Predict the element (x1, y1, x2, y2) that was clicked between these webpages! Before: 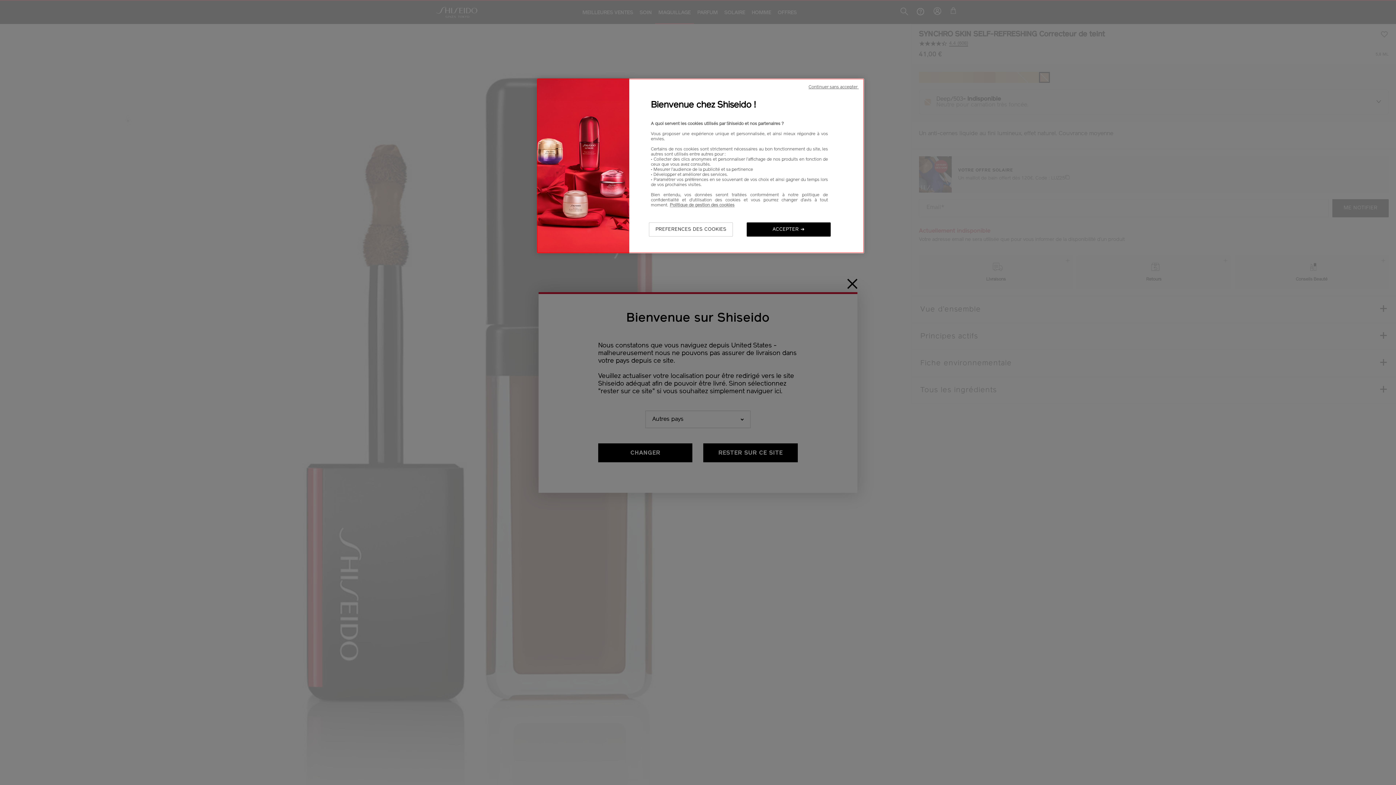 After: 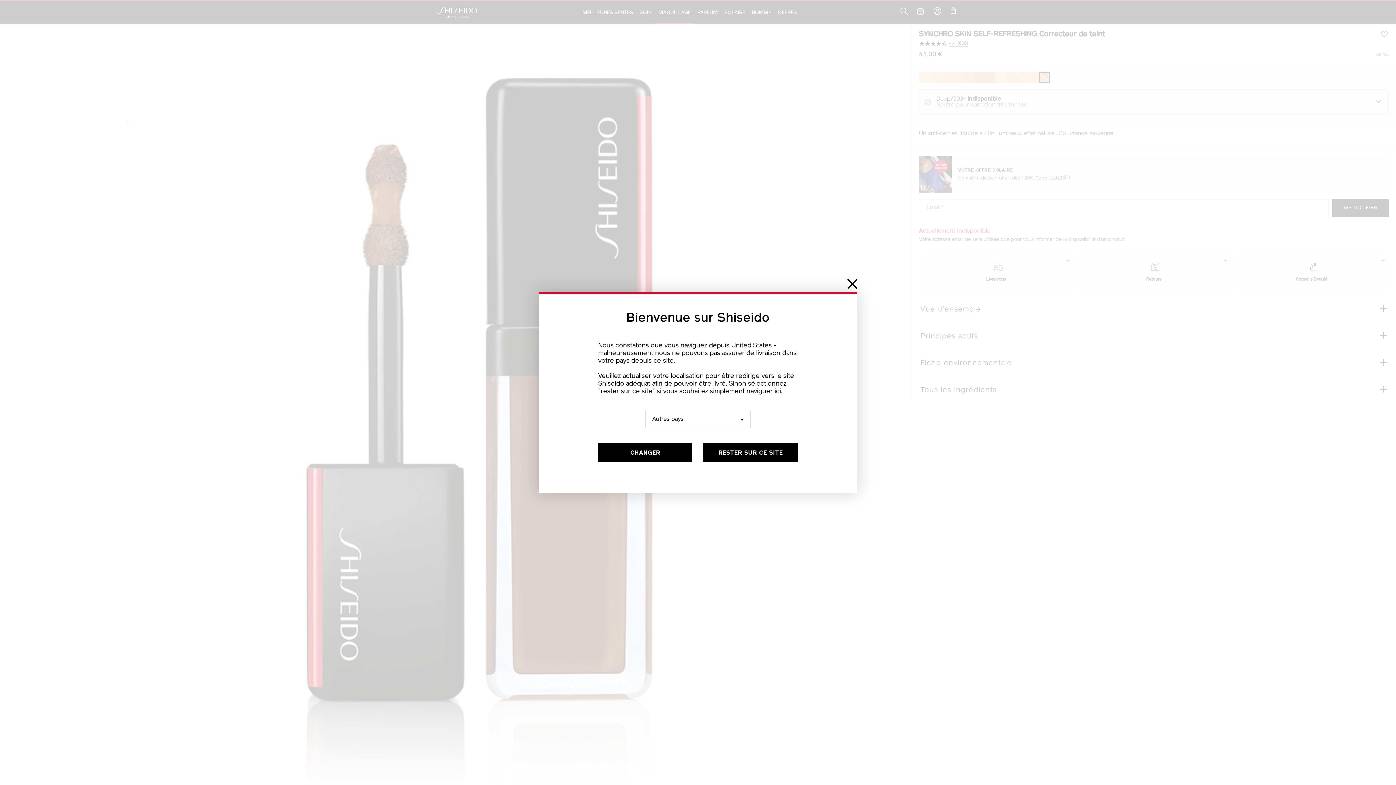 Action: bbox: (808, 84, 858, 90) label: Continuer sans accepter 